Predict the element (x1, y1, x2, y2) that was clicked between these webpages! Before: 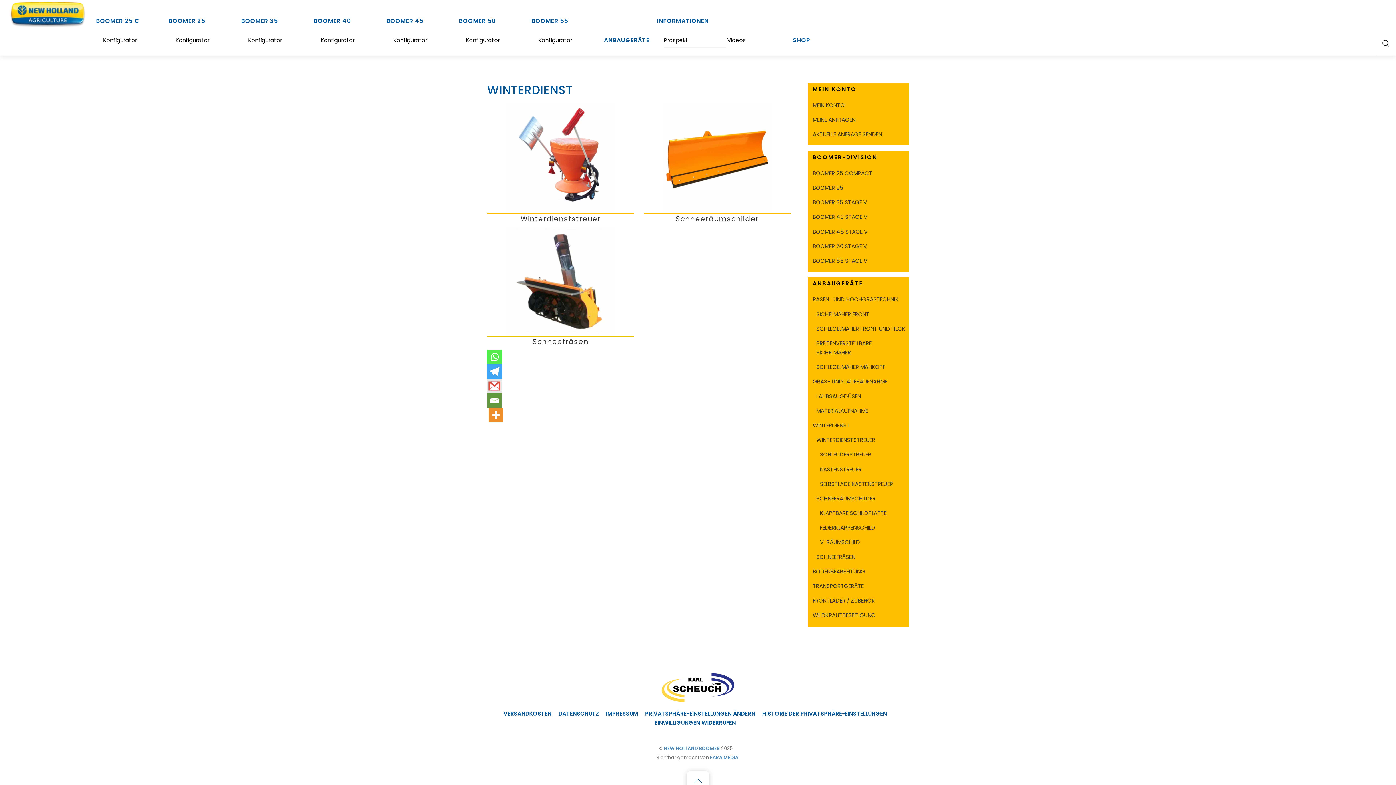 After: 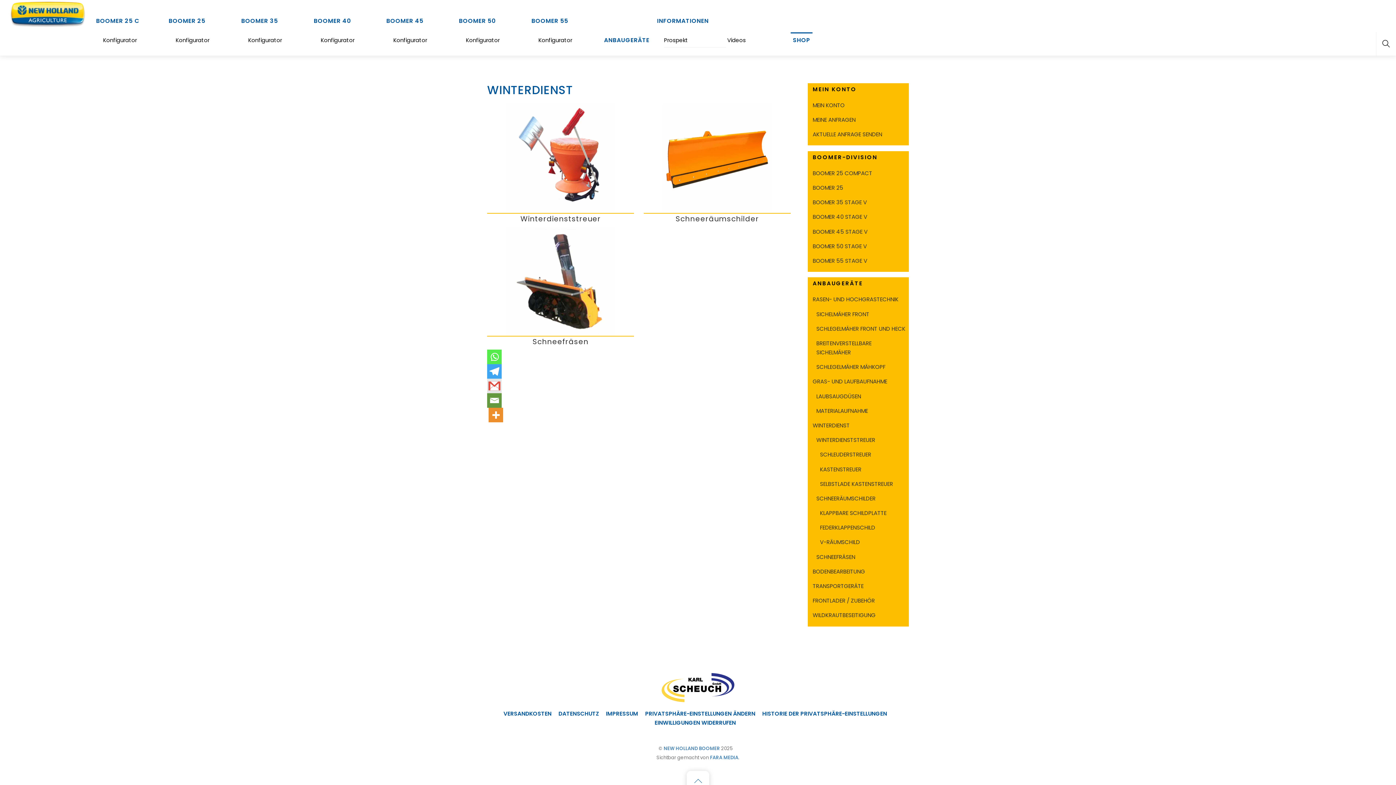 Action: label: SHOP bbox: (790, 32, 812, 51)